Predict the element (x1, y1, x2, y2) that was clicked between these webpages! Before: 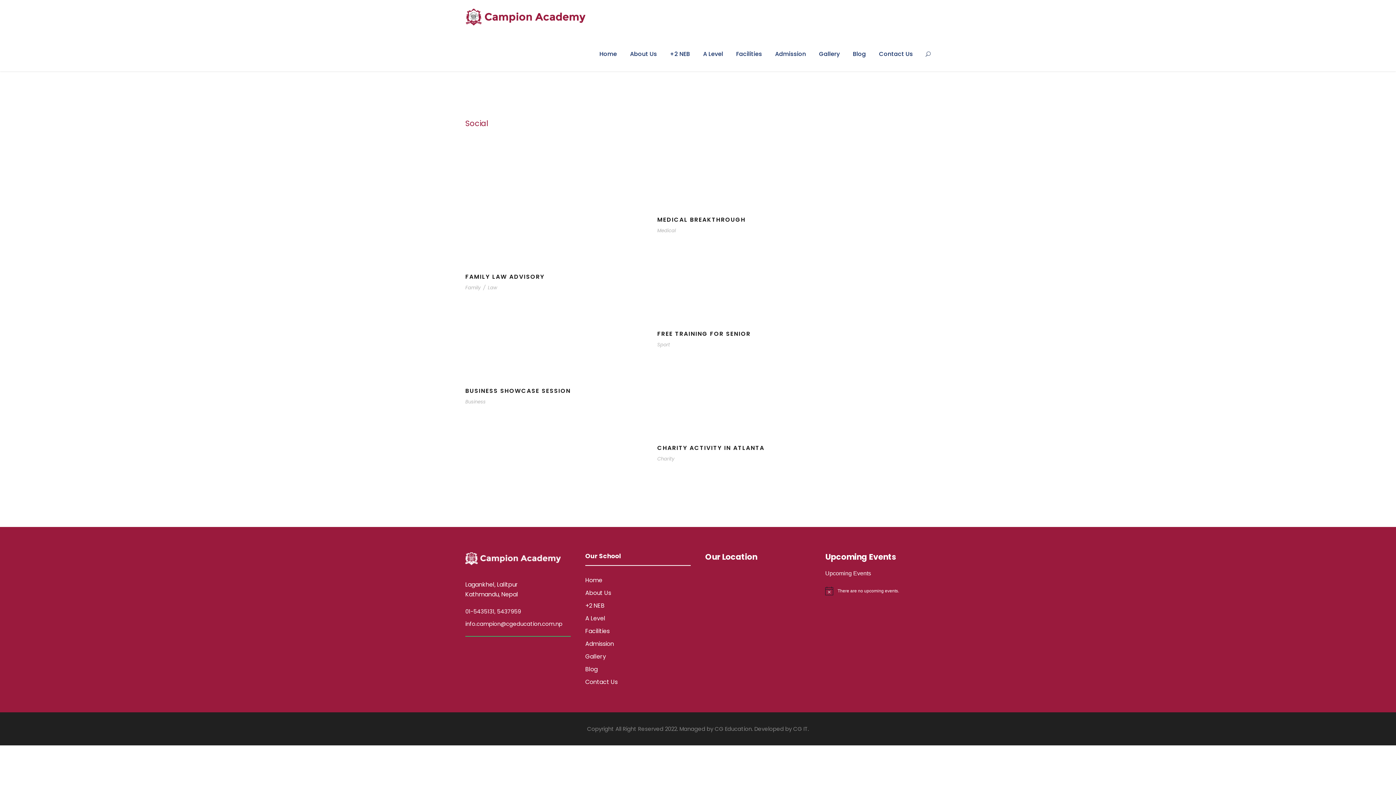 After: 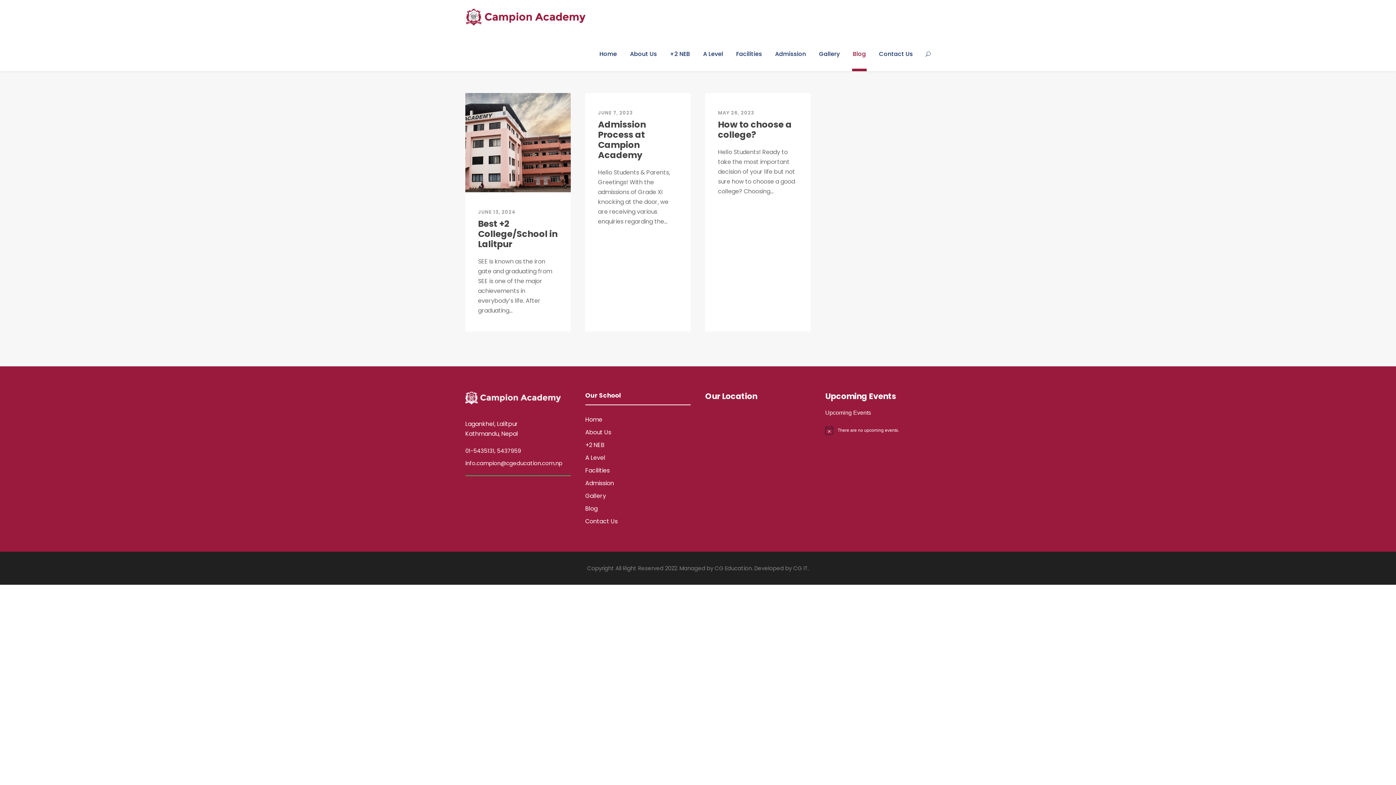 Action: bbox: (585, 665, 597, 673) label: Blog